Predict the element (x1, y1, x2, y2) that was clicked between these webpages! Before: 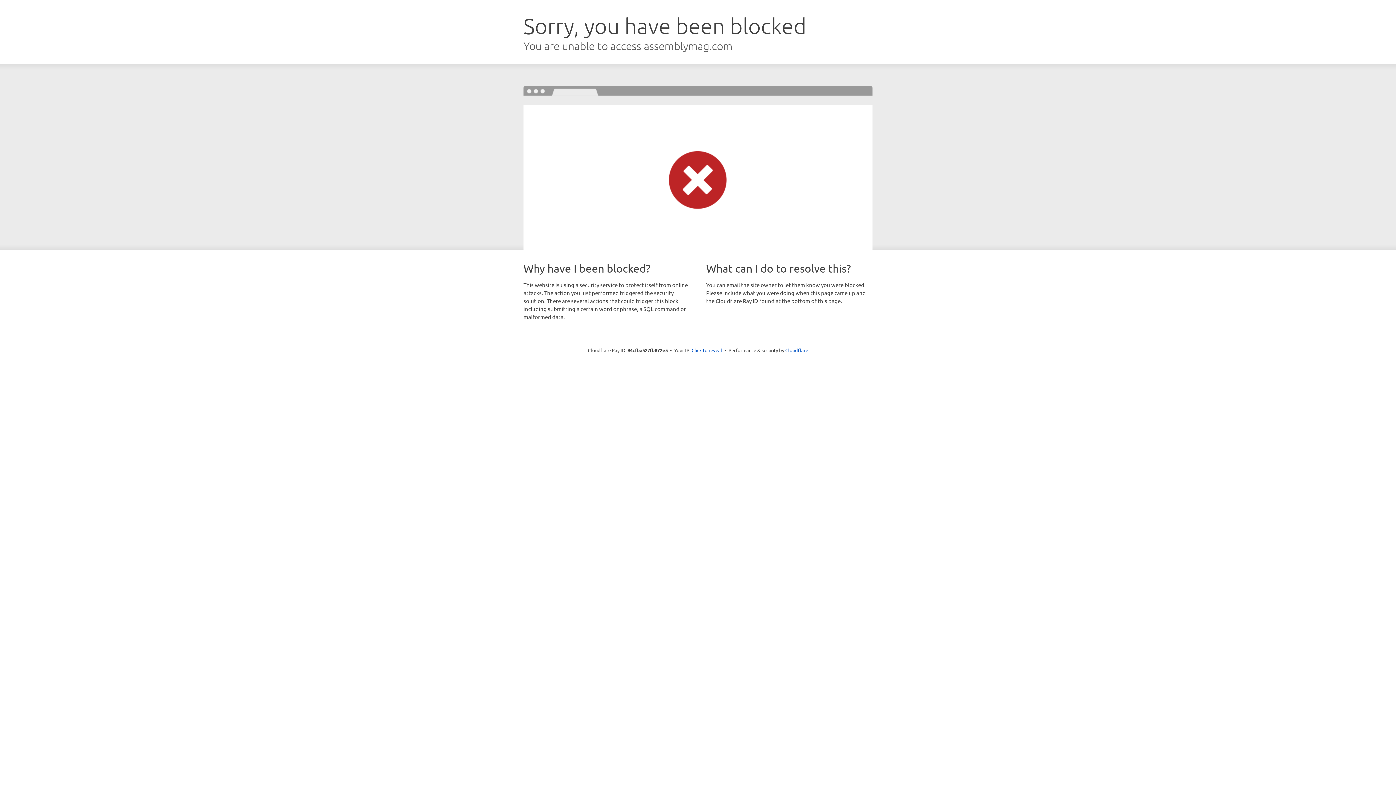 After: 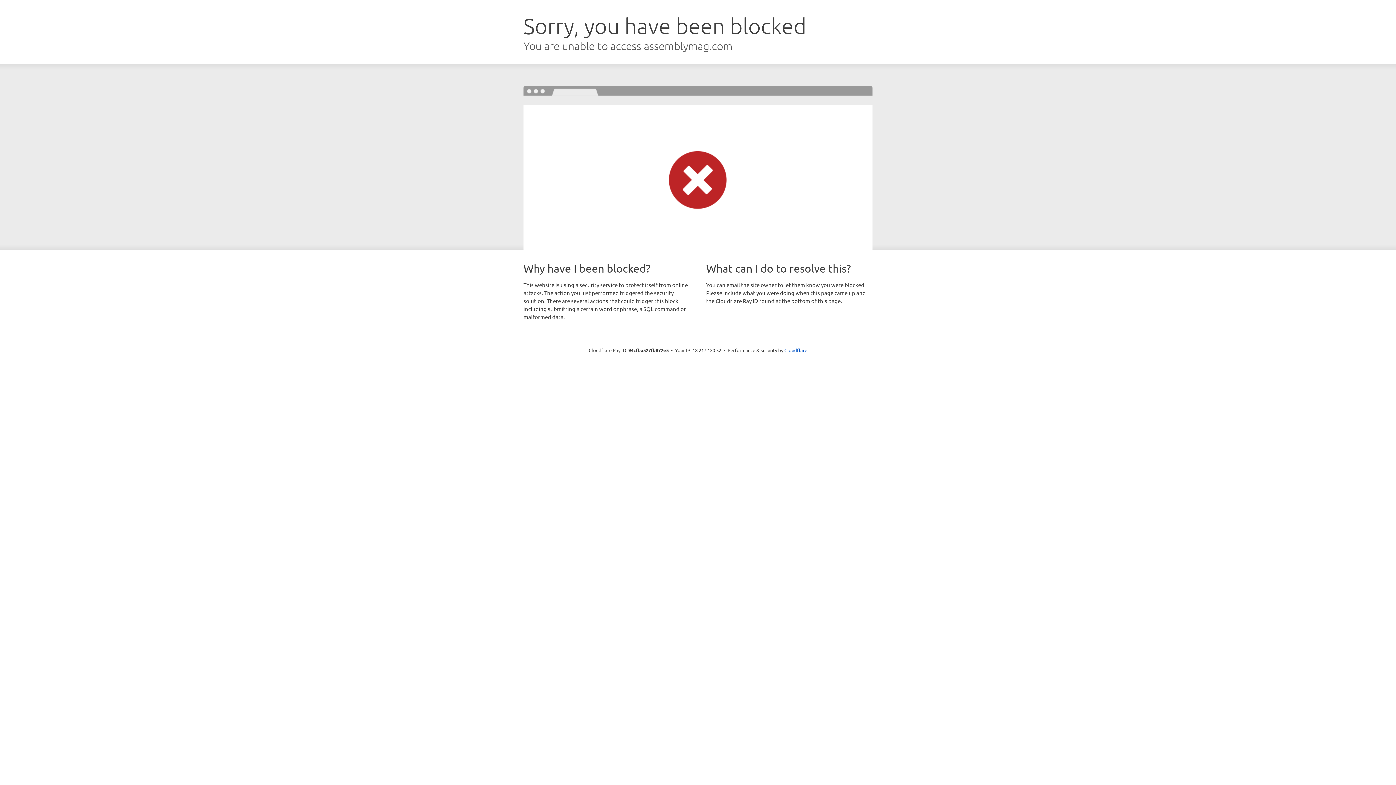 Action: bbox: (691, 346, 722, 353) label: Click to reveal